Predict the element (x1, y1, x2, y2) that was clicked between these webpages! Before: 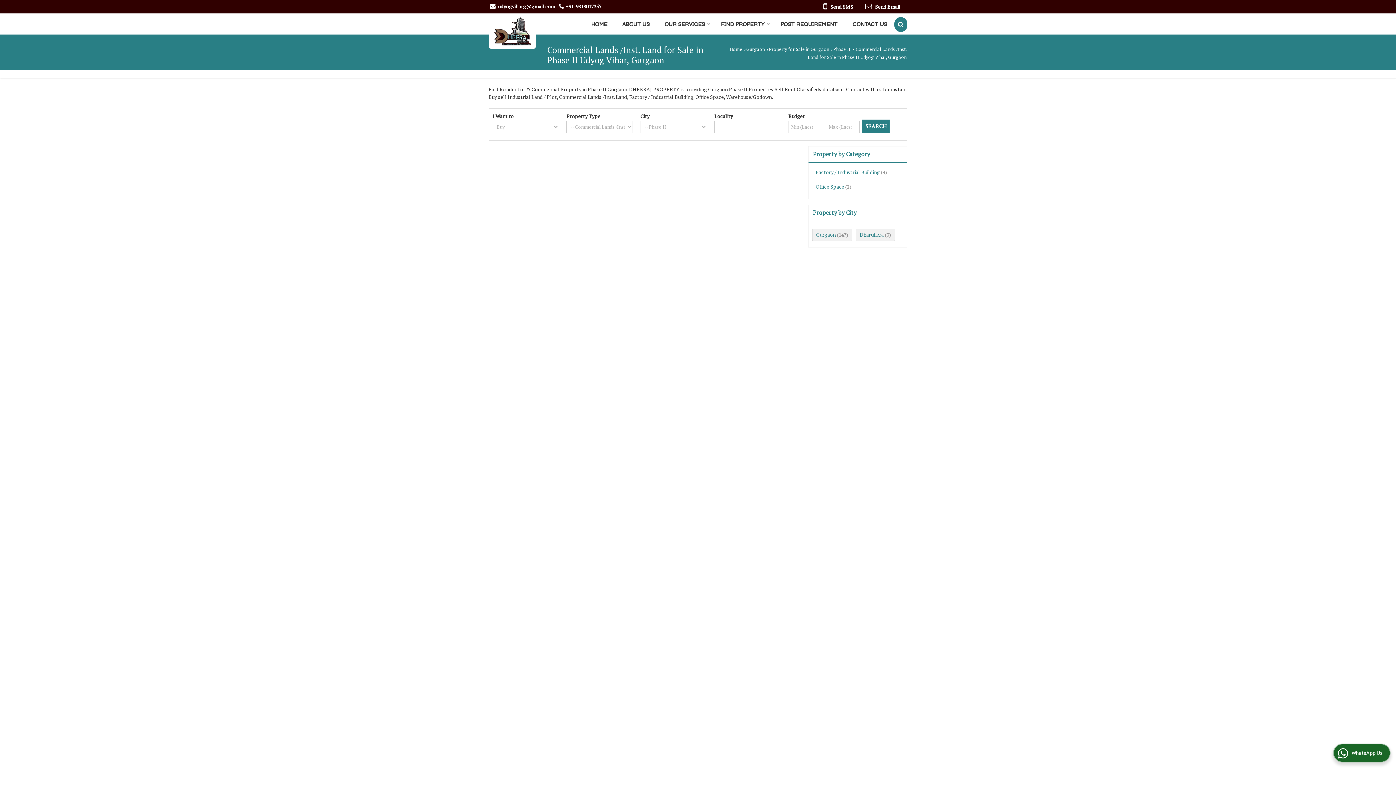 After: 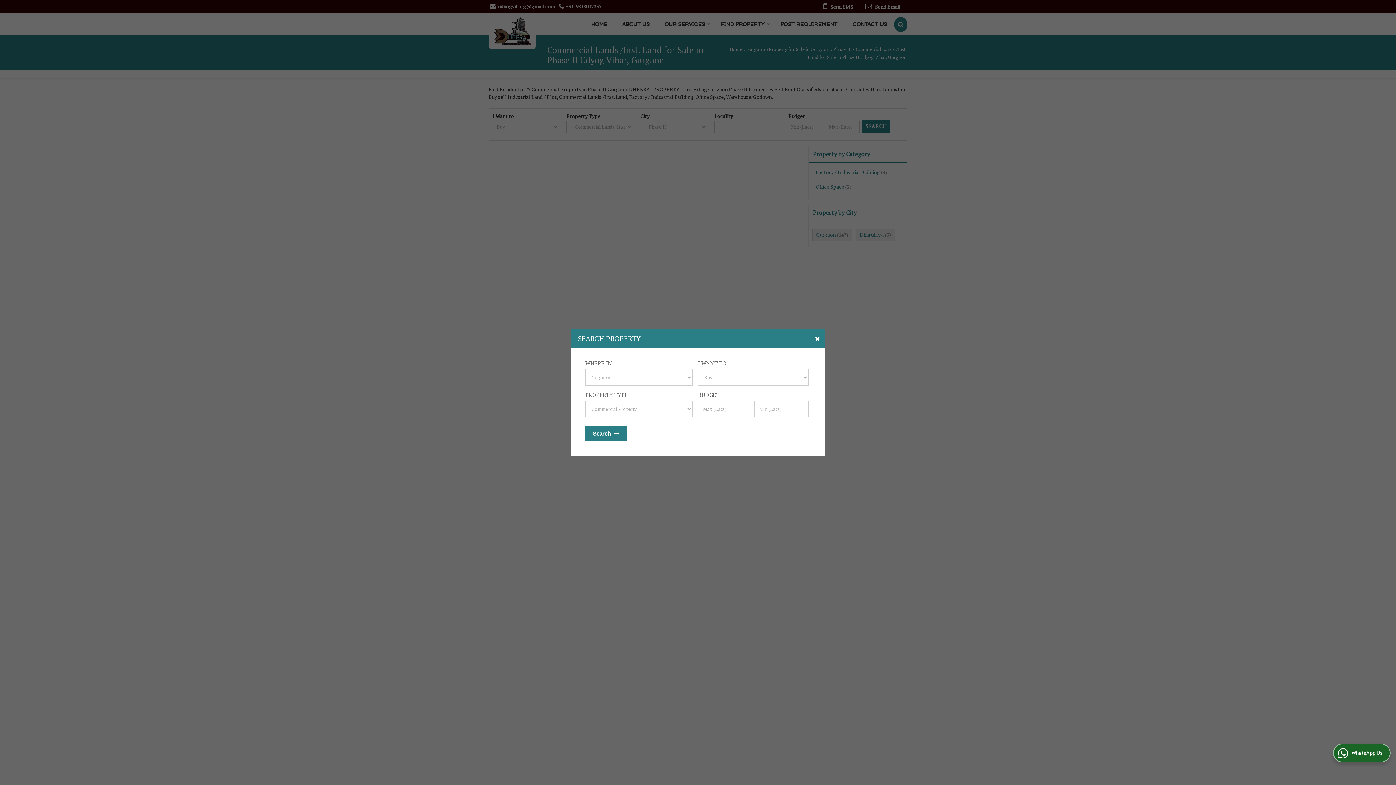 Action: bbox: (894, 17, 907, 31)